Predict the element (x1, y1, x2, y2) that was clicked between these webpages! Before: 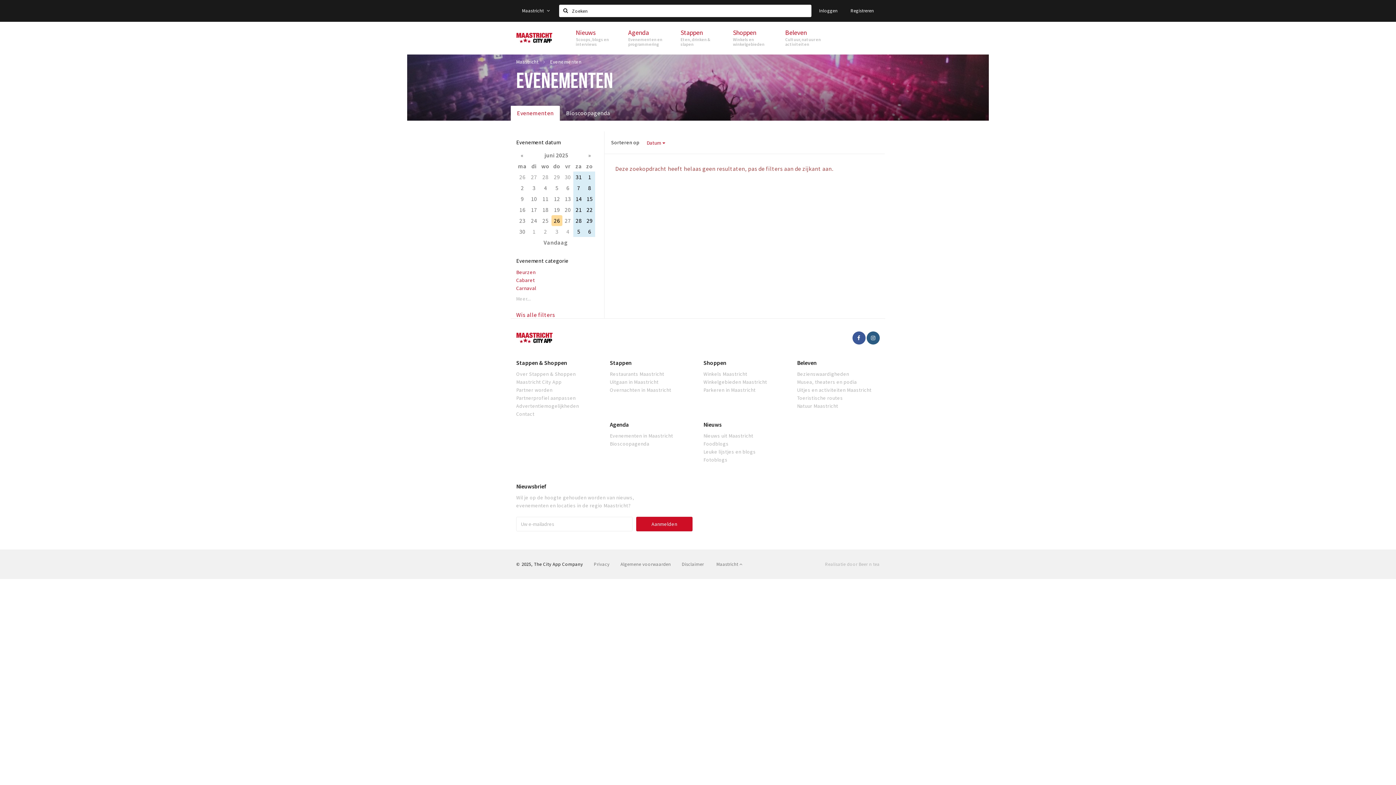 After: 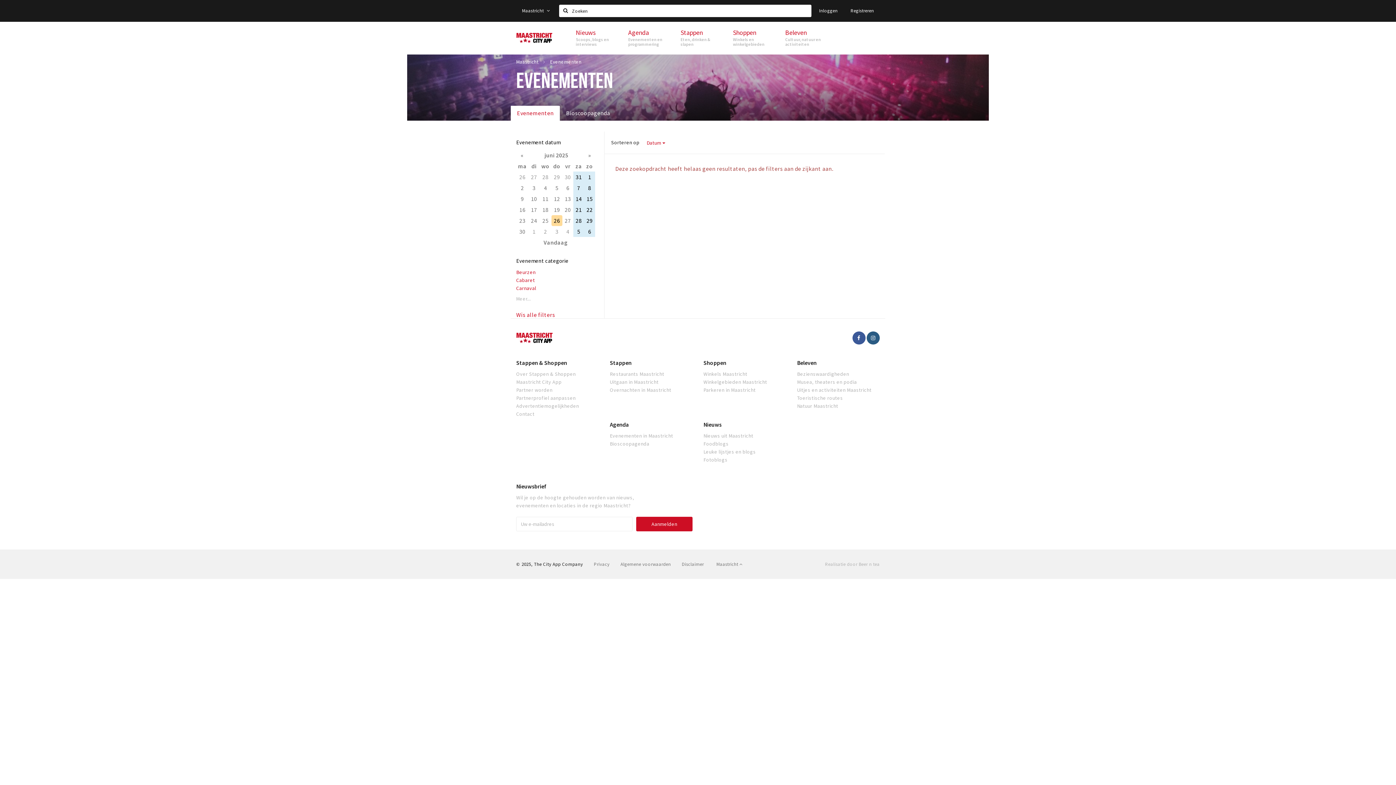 Action: bbox: (550, 55, 590, 68) label: Evenementen 